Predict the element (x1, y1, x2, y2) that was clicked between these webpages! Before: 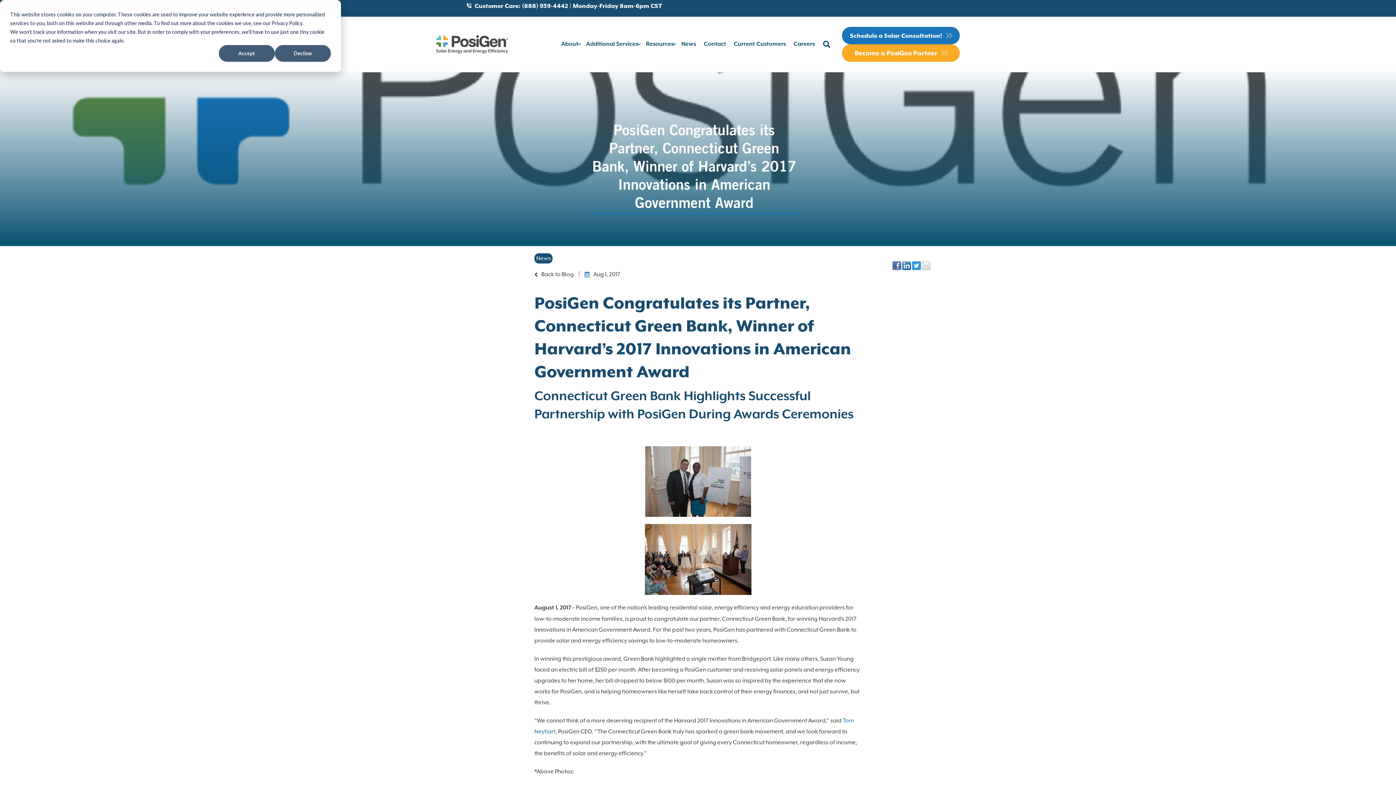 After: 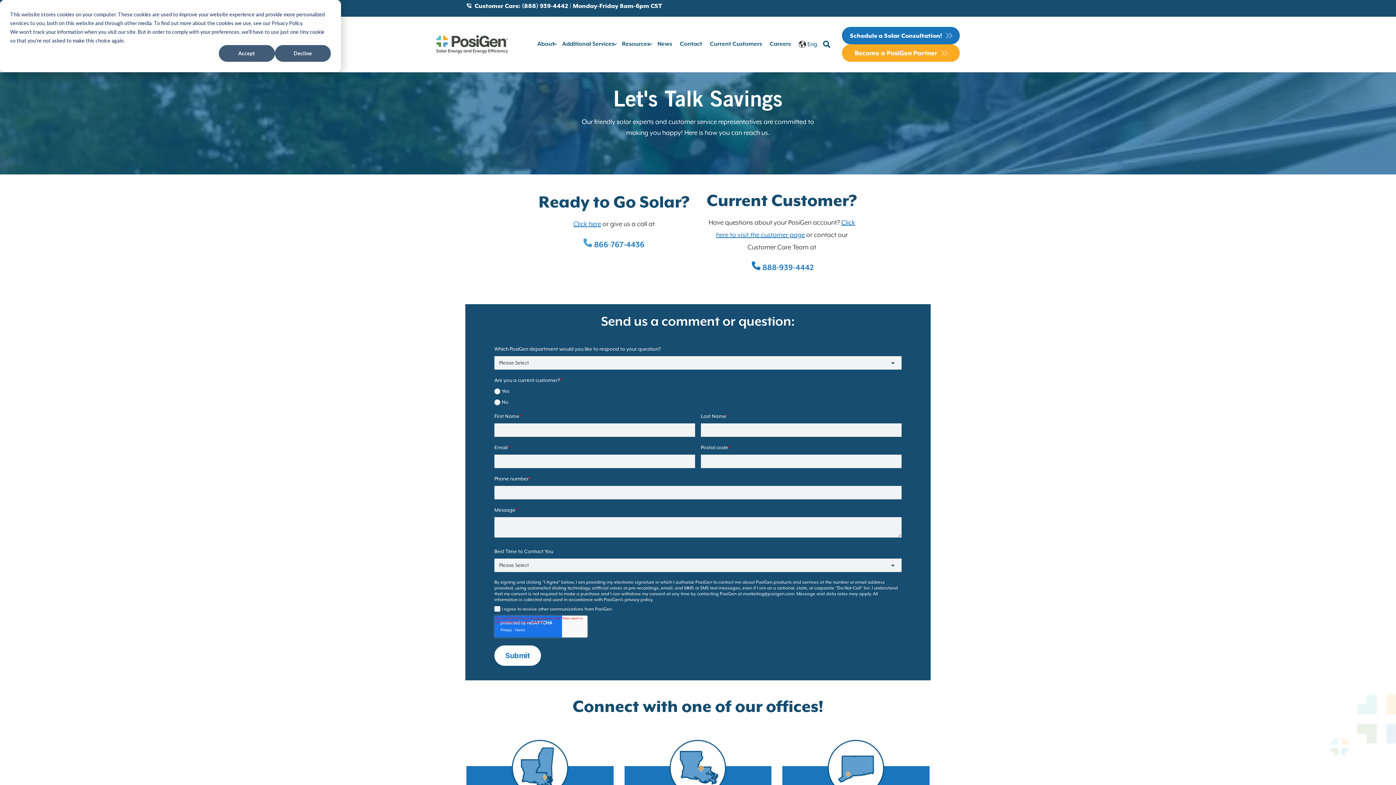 Action: label: Contact bbox: (700, 31, 730, 57)